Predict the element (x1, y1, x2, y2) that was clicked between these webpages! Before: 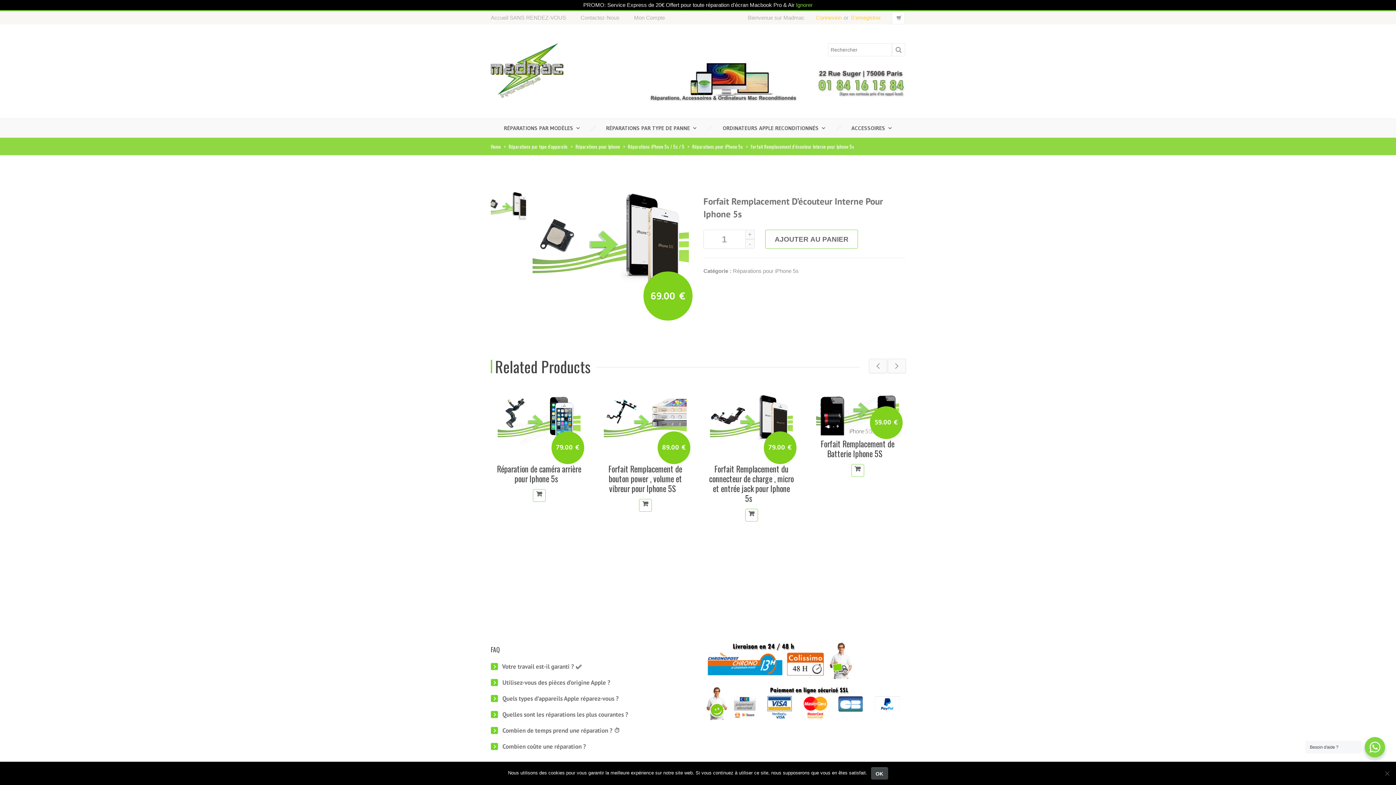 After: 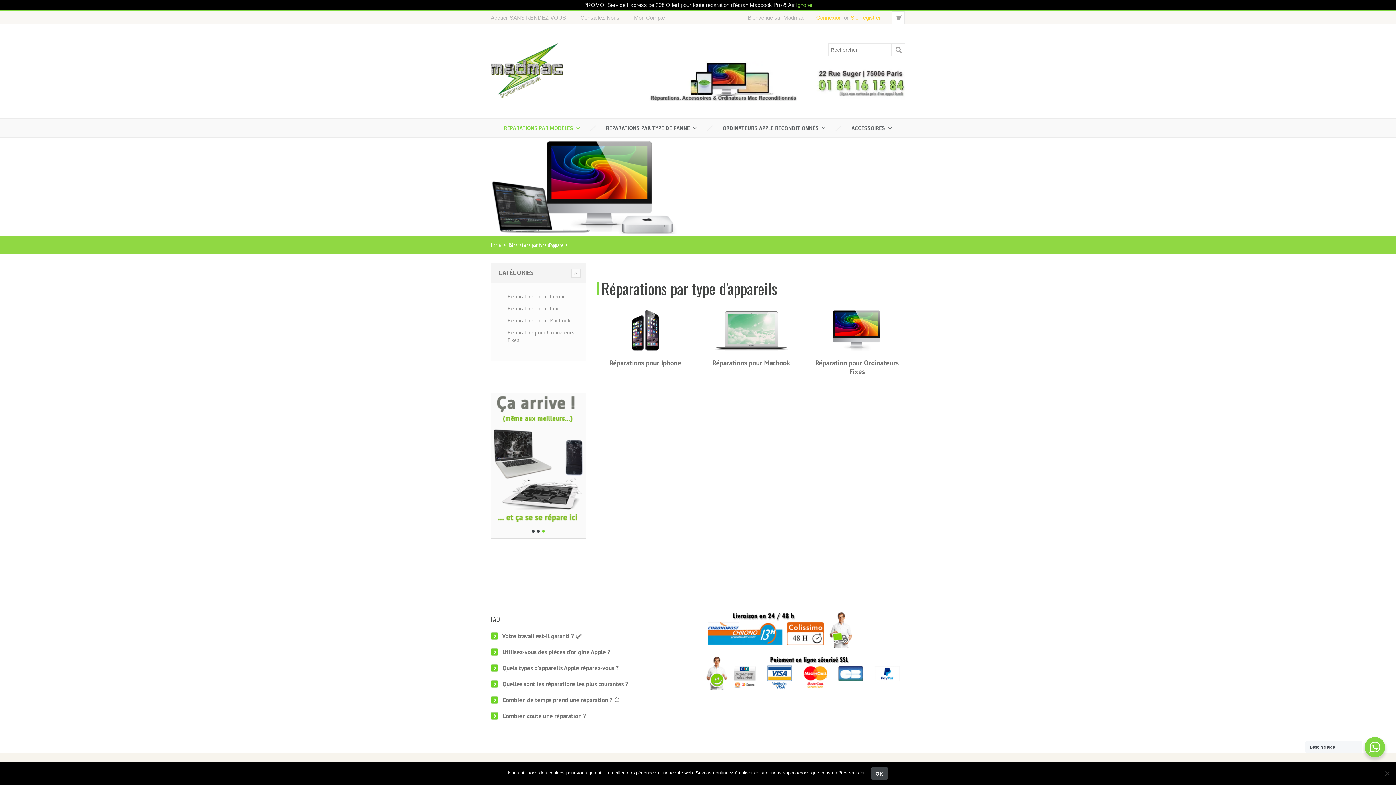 Action: bbox: (490, 119, 593, 137) label: RÉPARATIONS PAR MODÈLES